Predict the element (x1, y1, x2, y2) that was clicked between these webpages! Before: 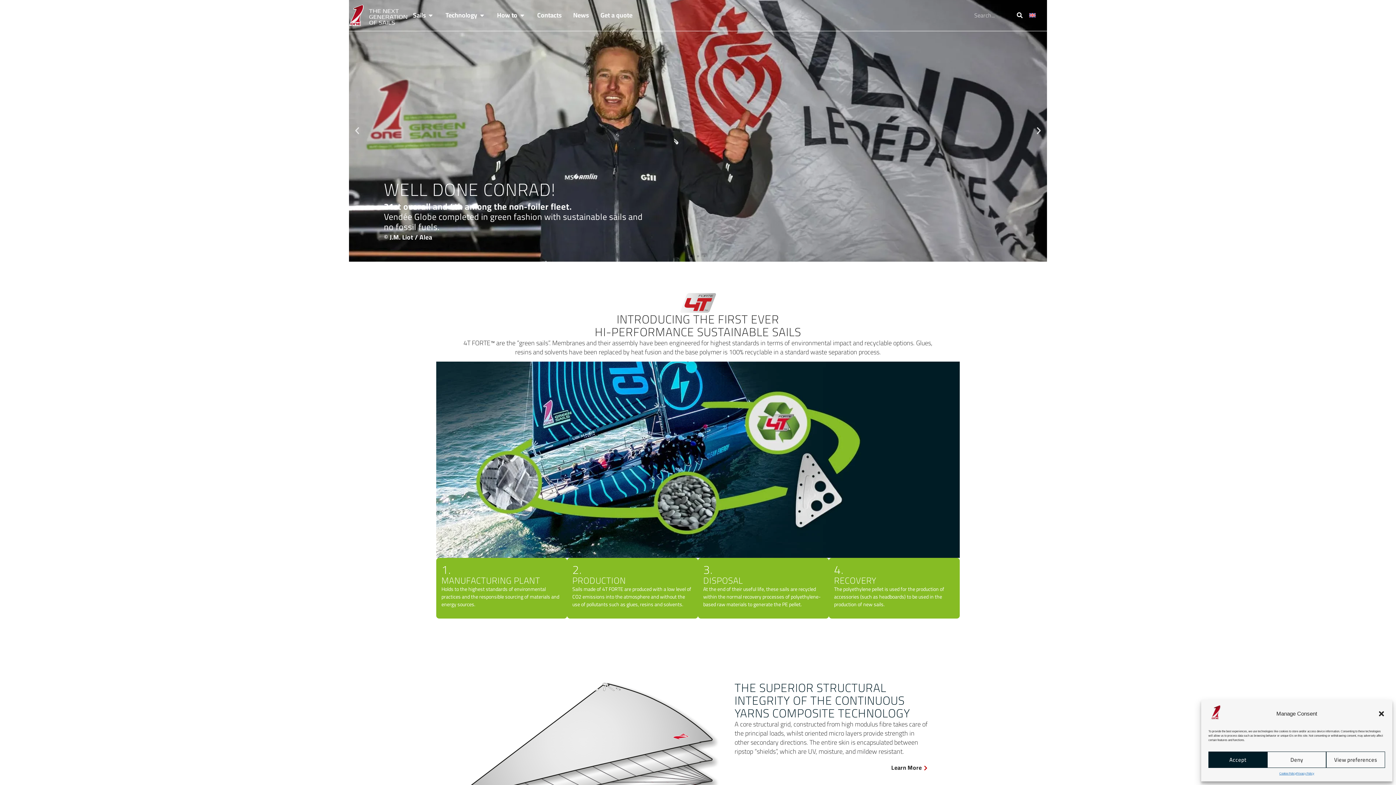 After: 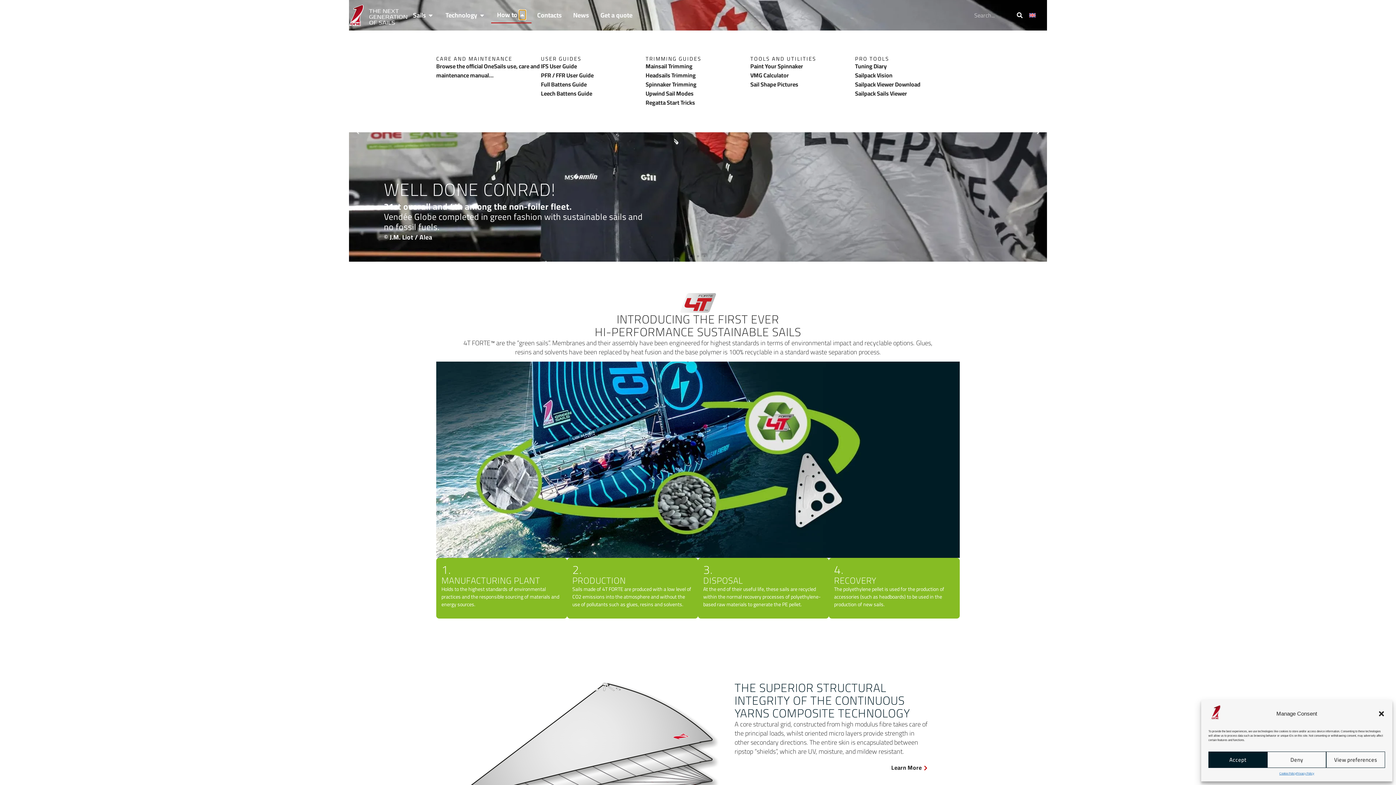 Action: label: Open How to bbox: (519, 10, 525, 20)